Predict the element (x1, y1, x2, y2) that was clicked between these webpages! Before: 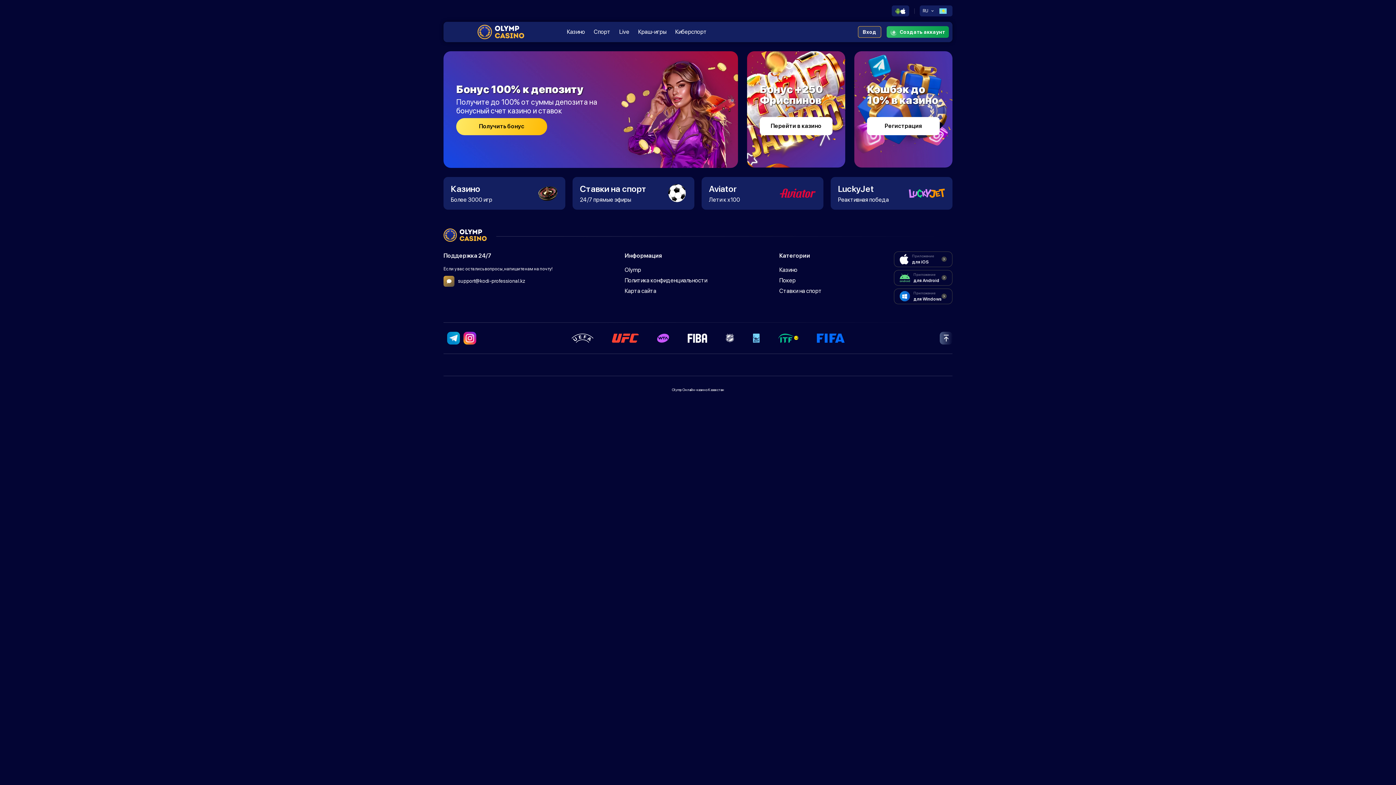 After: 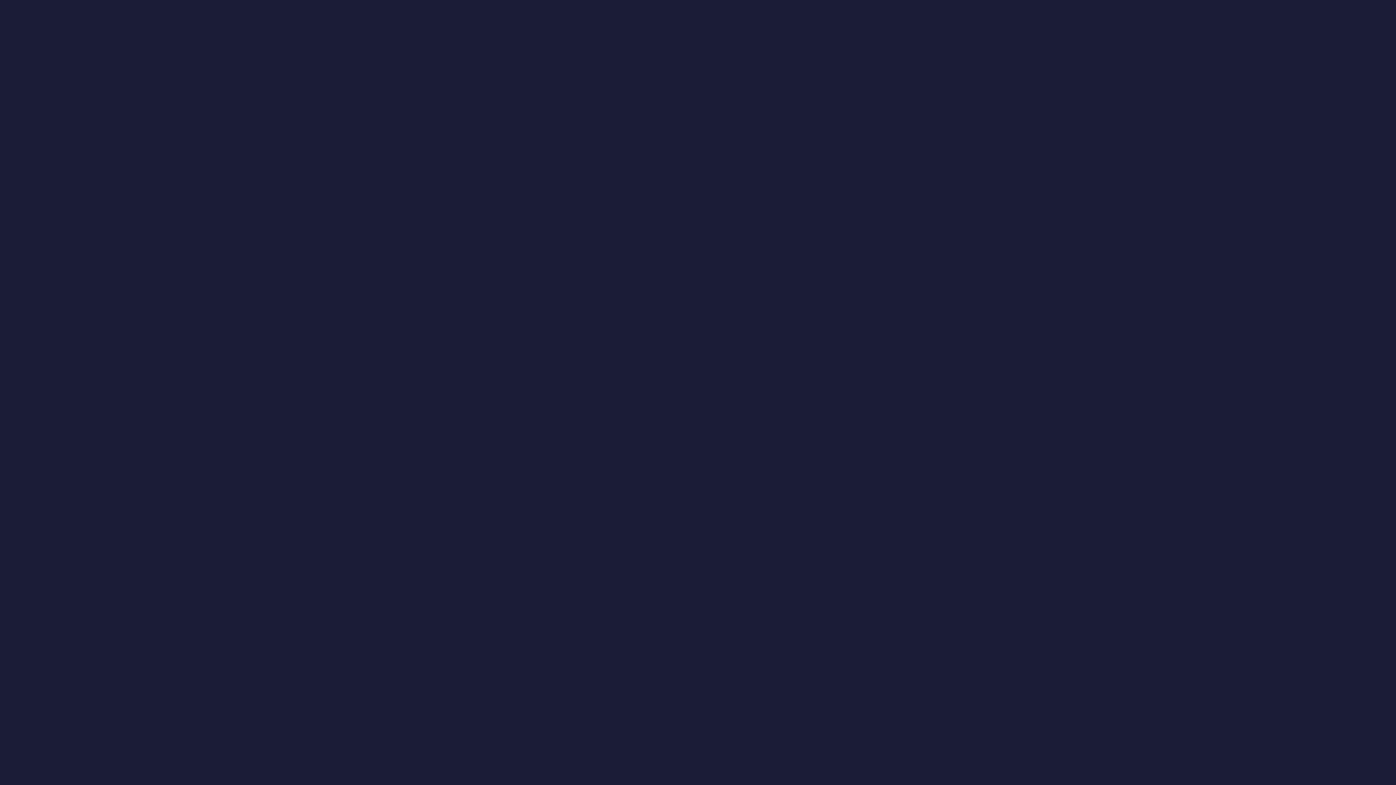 Action: bbox: (895, 7, 900, 14)